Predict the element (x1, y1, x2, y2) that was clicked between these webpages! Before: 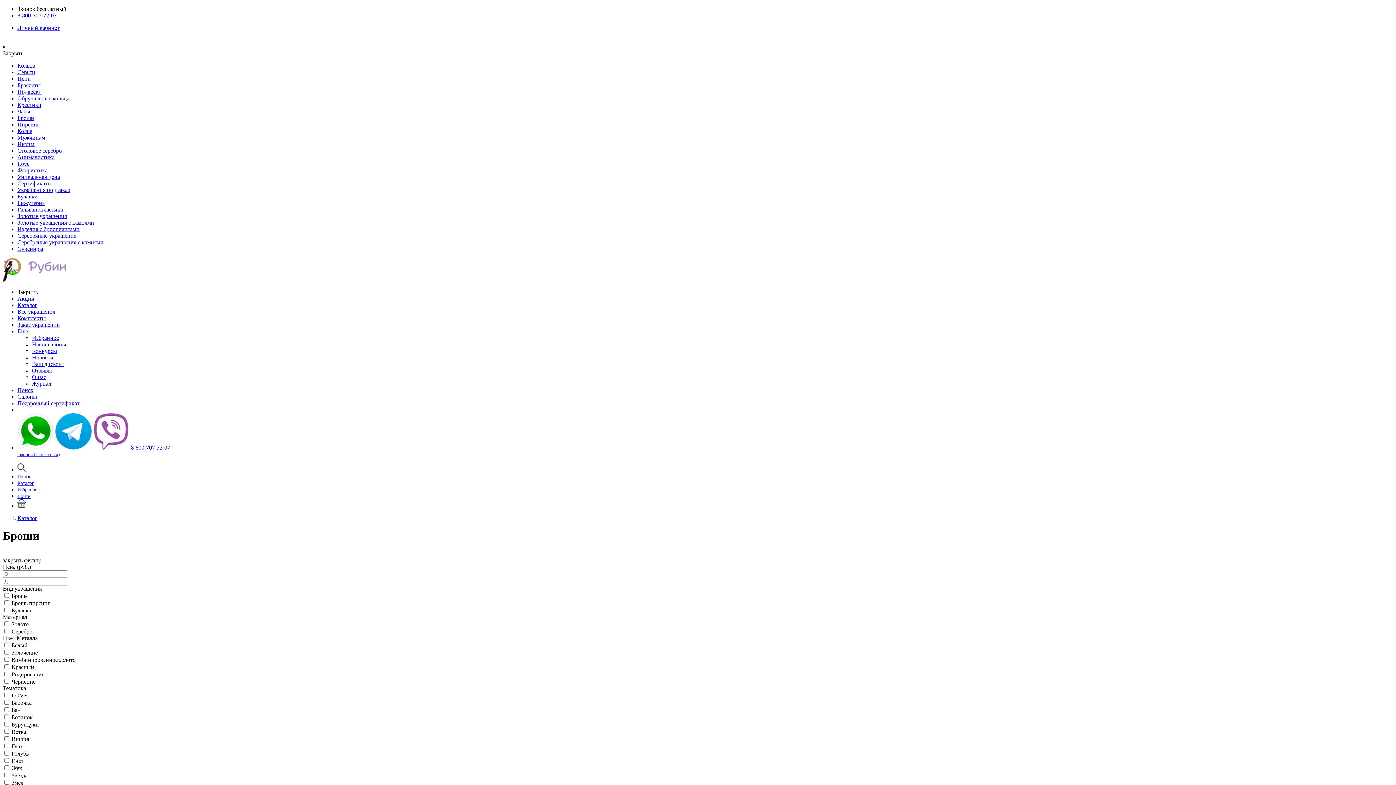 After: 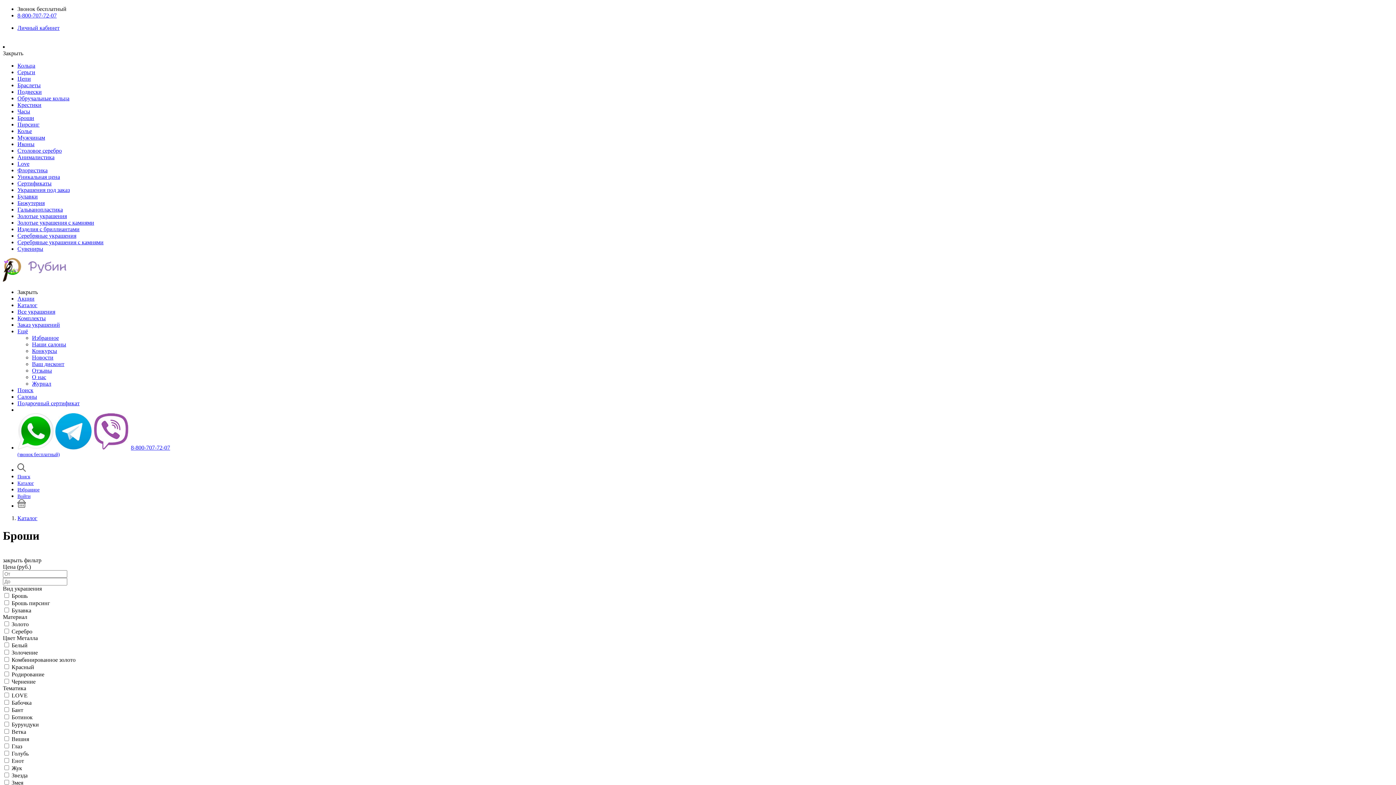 Action: label: Ещё bbox: (17, 328, 28, 334)